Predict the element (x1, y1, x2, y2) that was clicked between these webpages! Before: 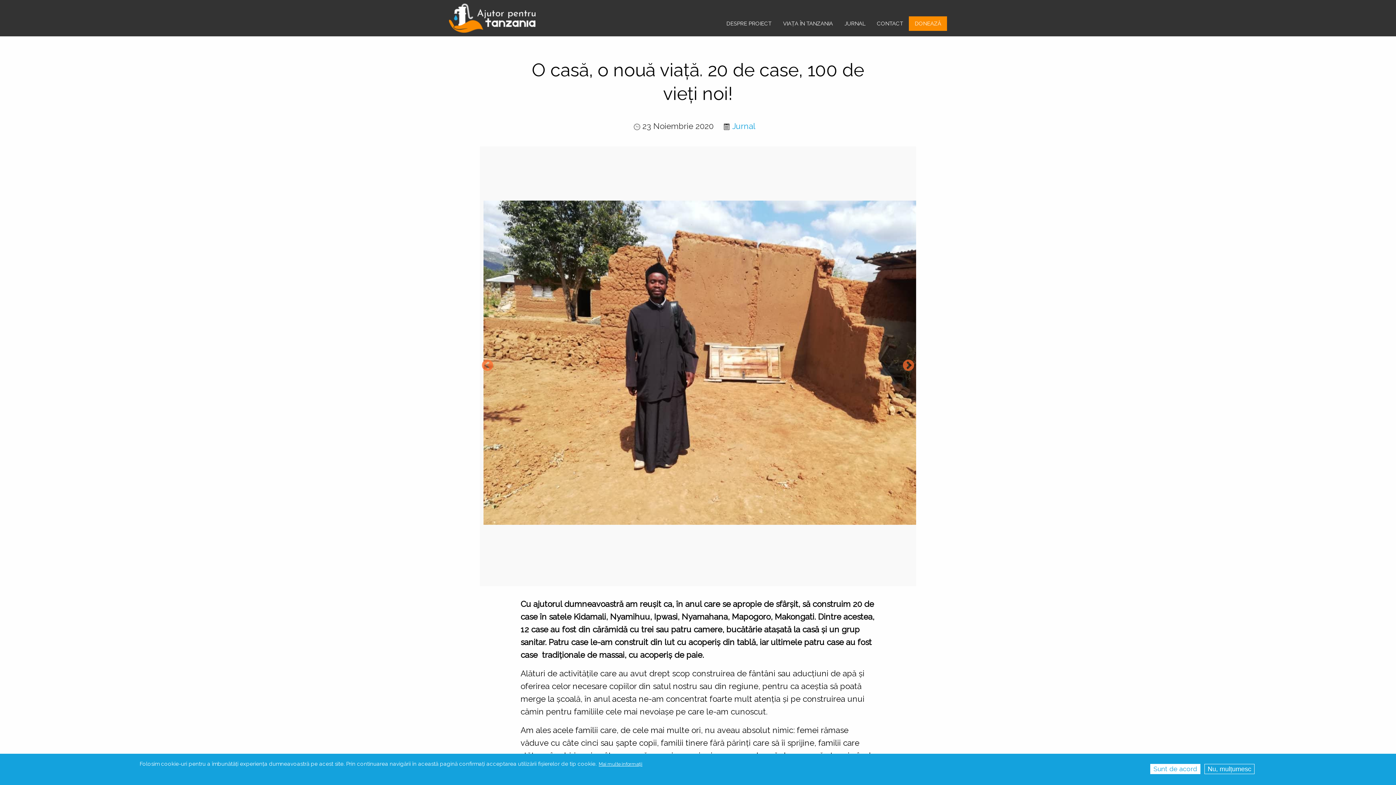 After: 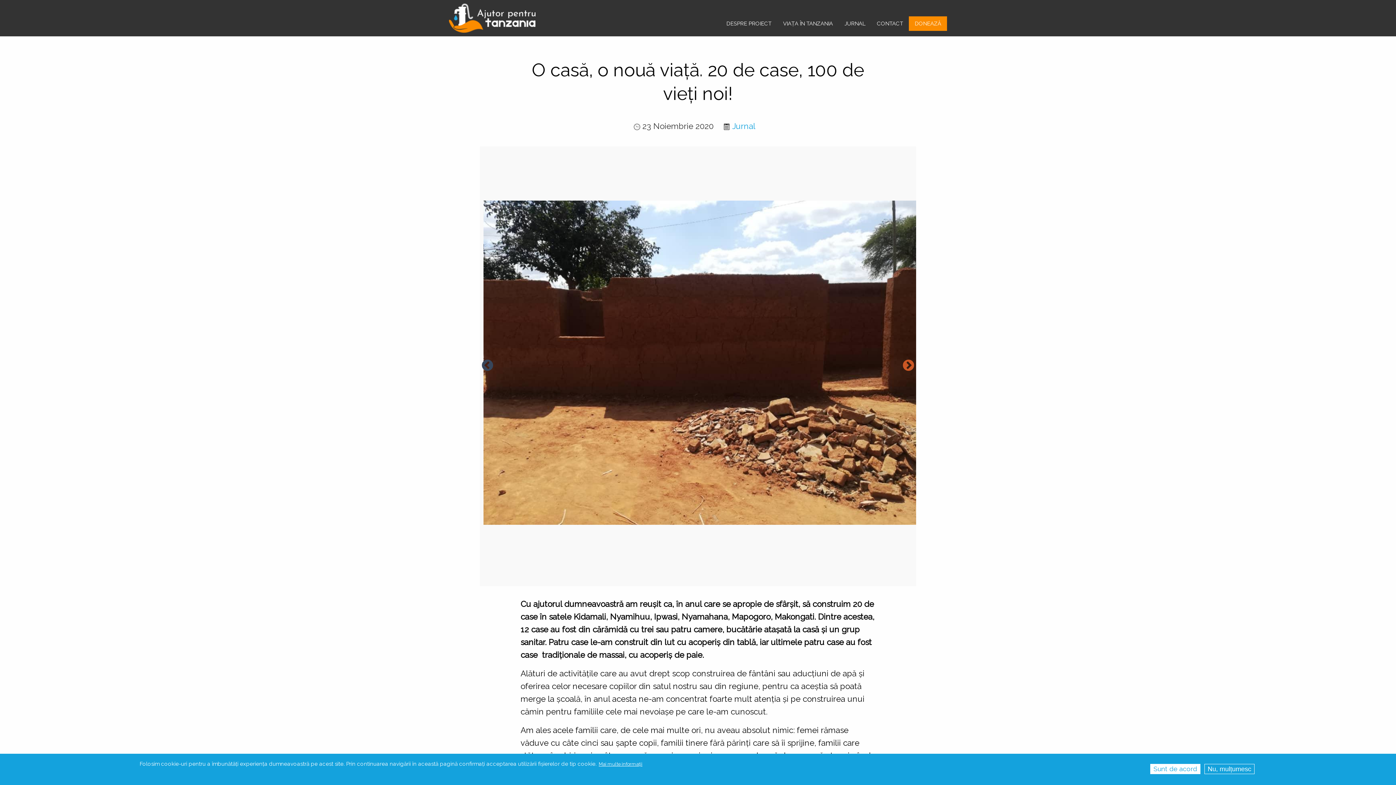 Action: label: Previous bbox: (480, 358, 495, 373)